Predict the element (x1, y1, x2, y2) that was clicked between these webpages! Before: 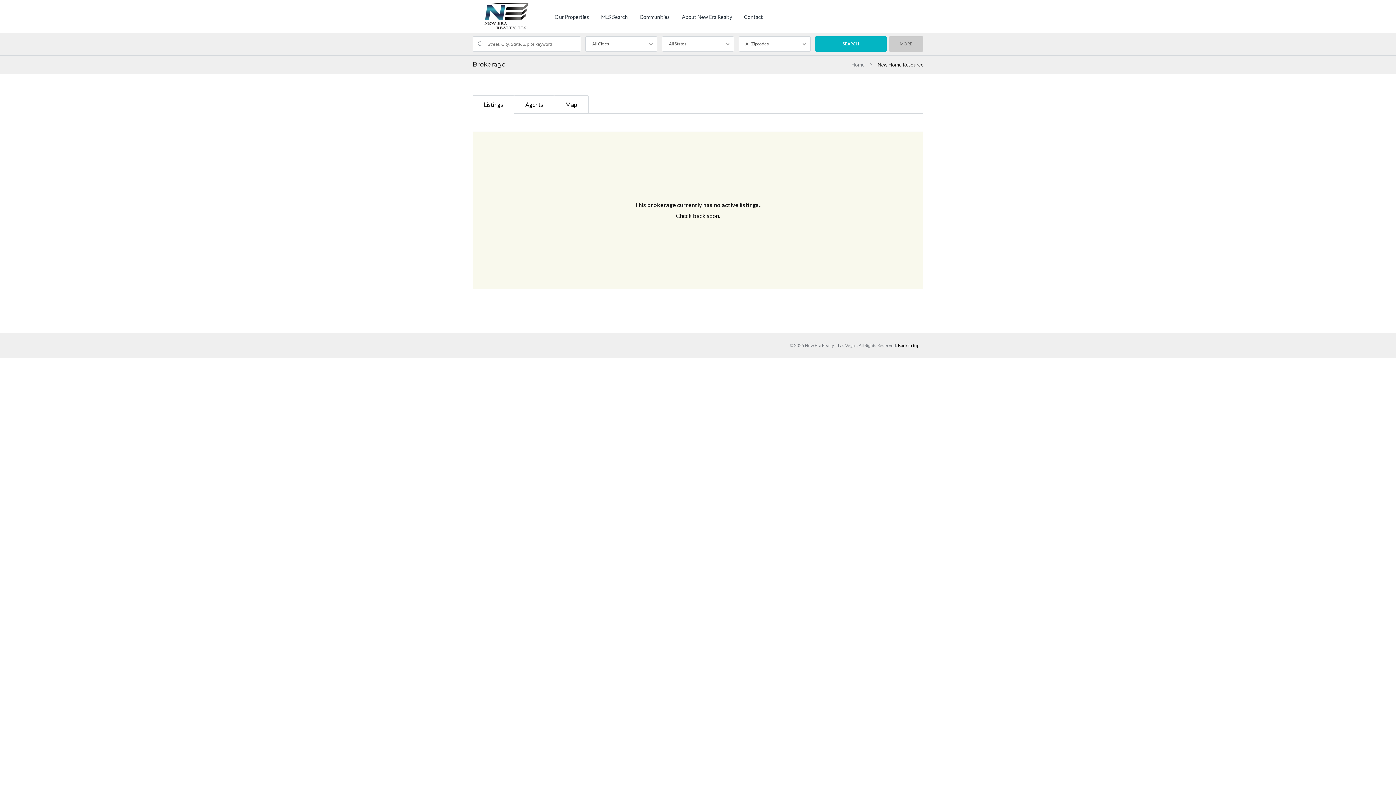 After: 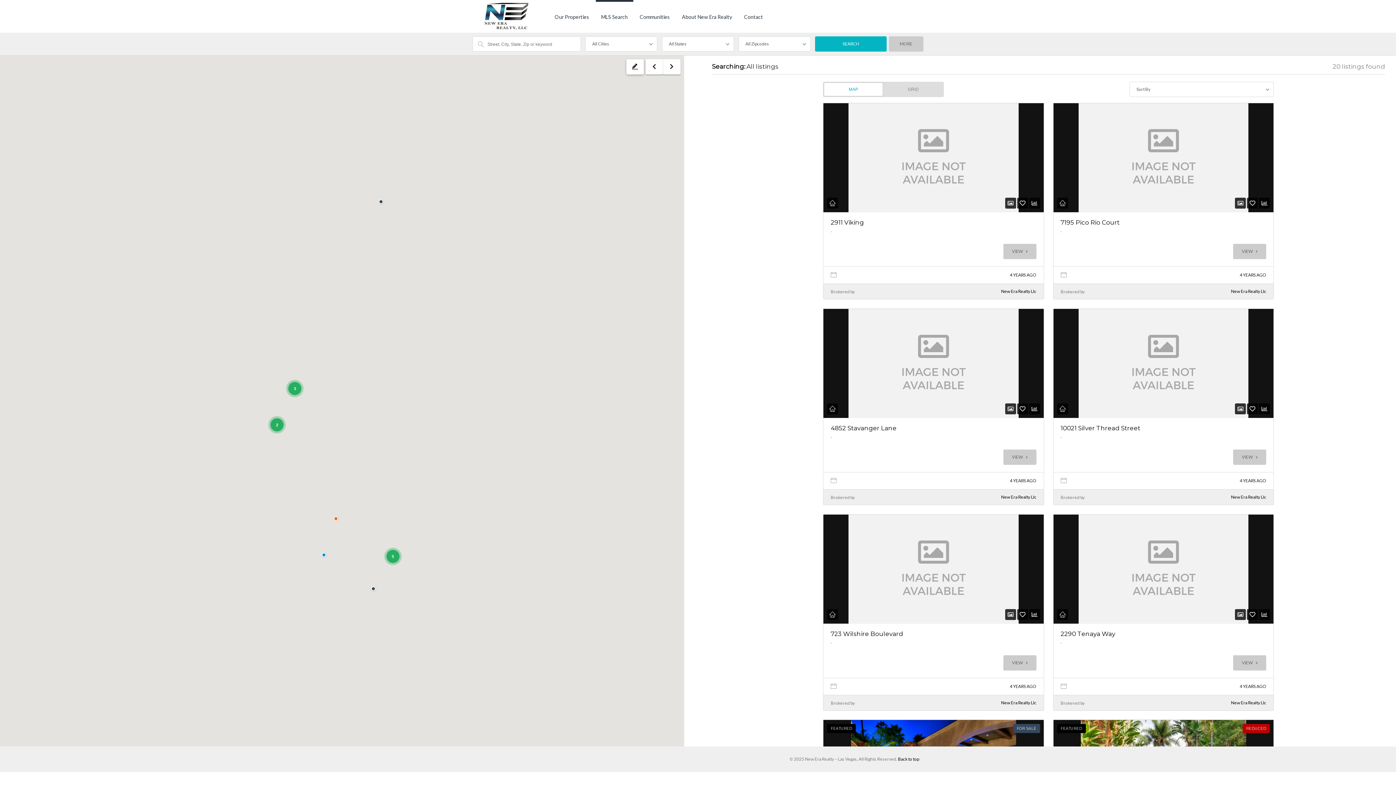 Action: bbox: (595, 0, 633, 32) label: MLS Search